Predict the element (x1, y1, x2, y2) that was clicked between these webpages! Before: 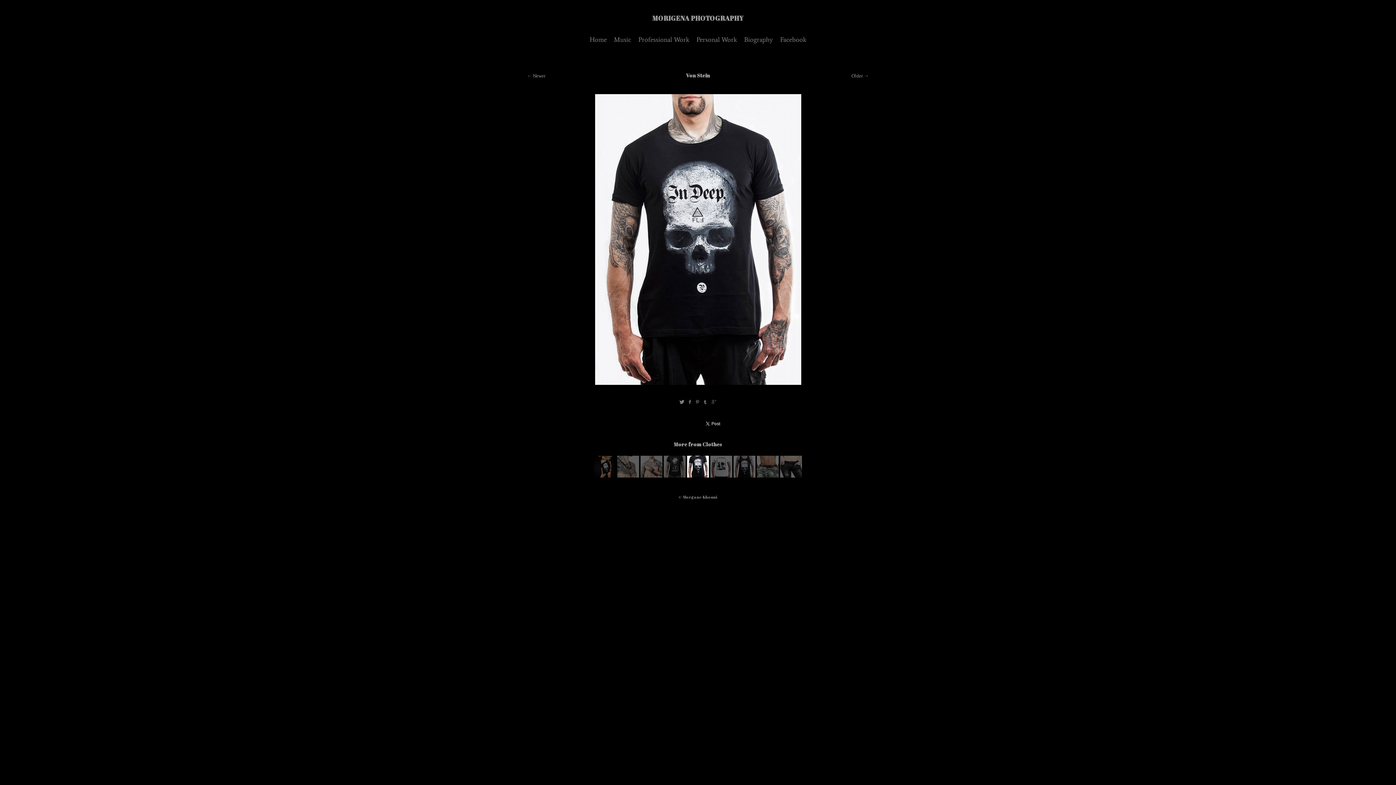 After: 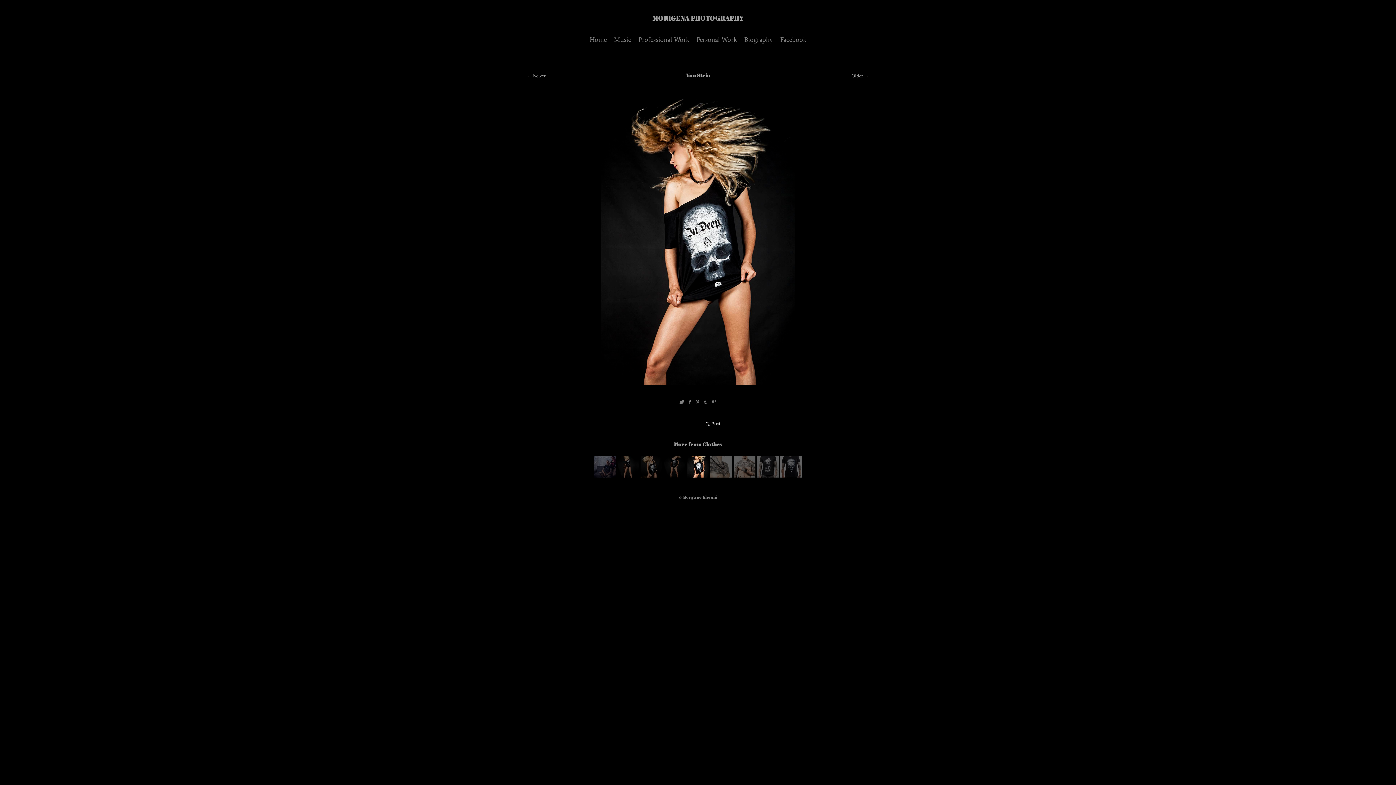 Action: bbox: (594, 473, 616, 479)